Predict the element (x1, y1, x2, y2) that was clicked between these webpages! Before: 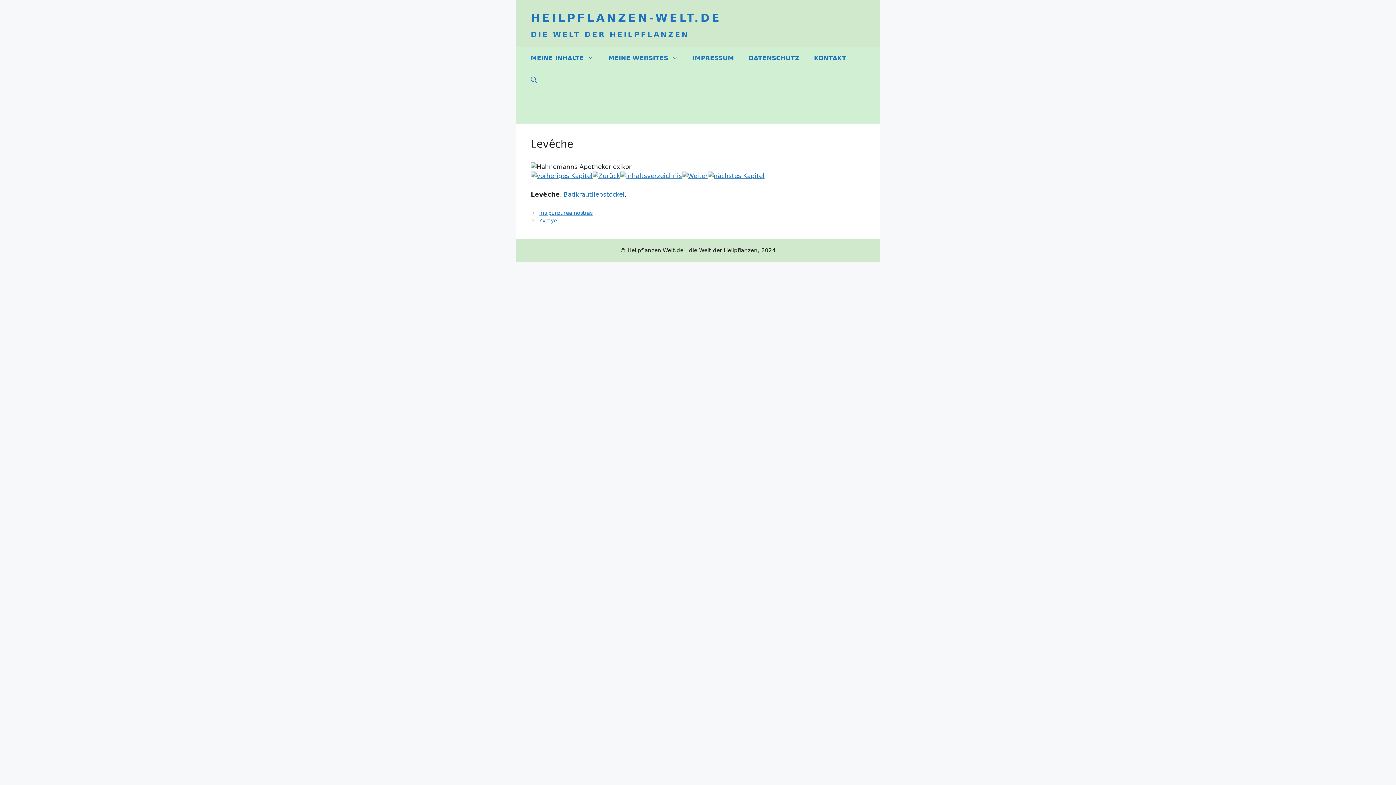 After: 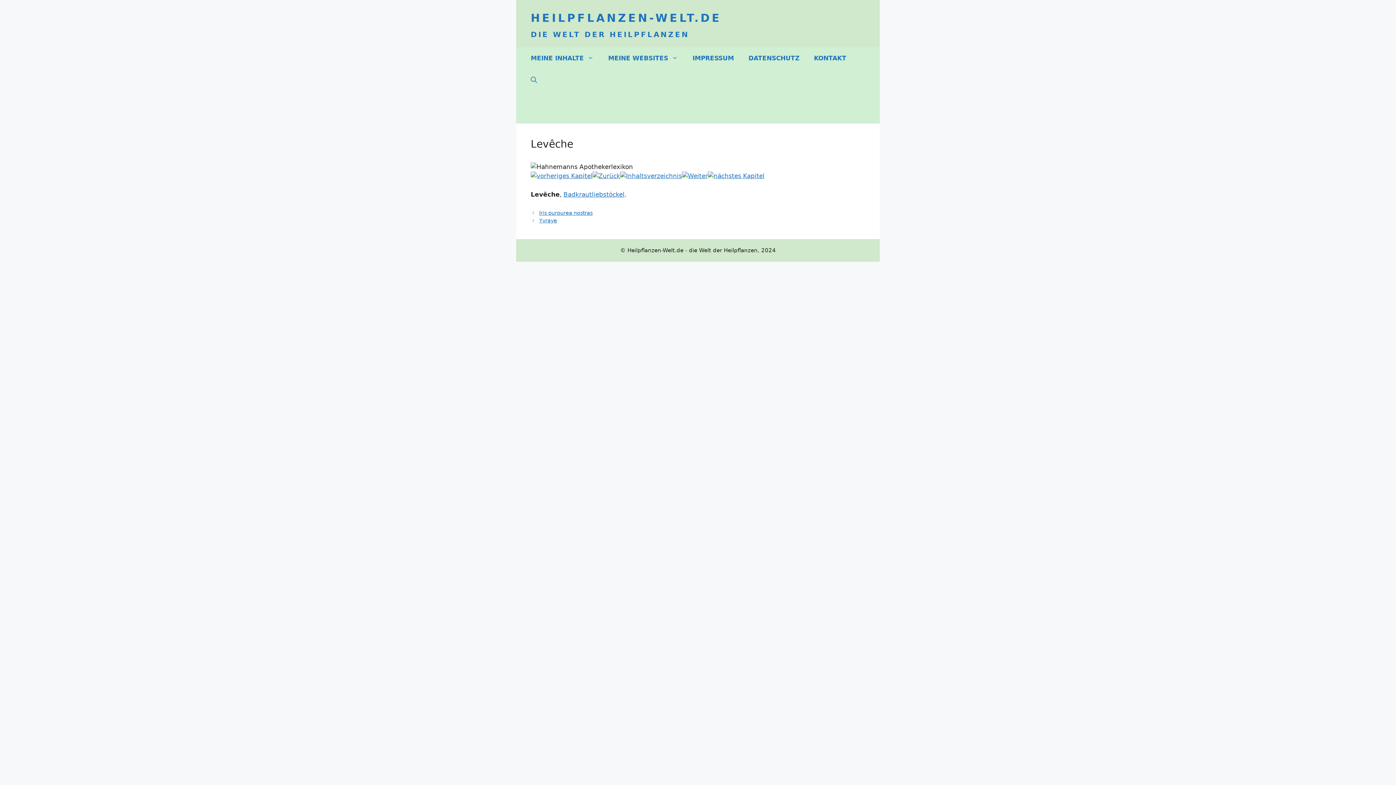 Action: bbox: (523, 69, 544, 90) label: Suche öffnen